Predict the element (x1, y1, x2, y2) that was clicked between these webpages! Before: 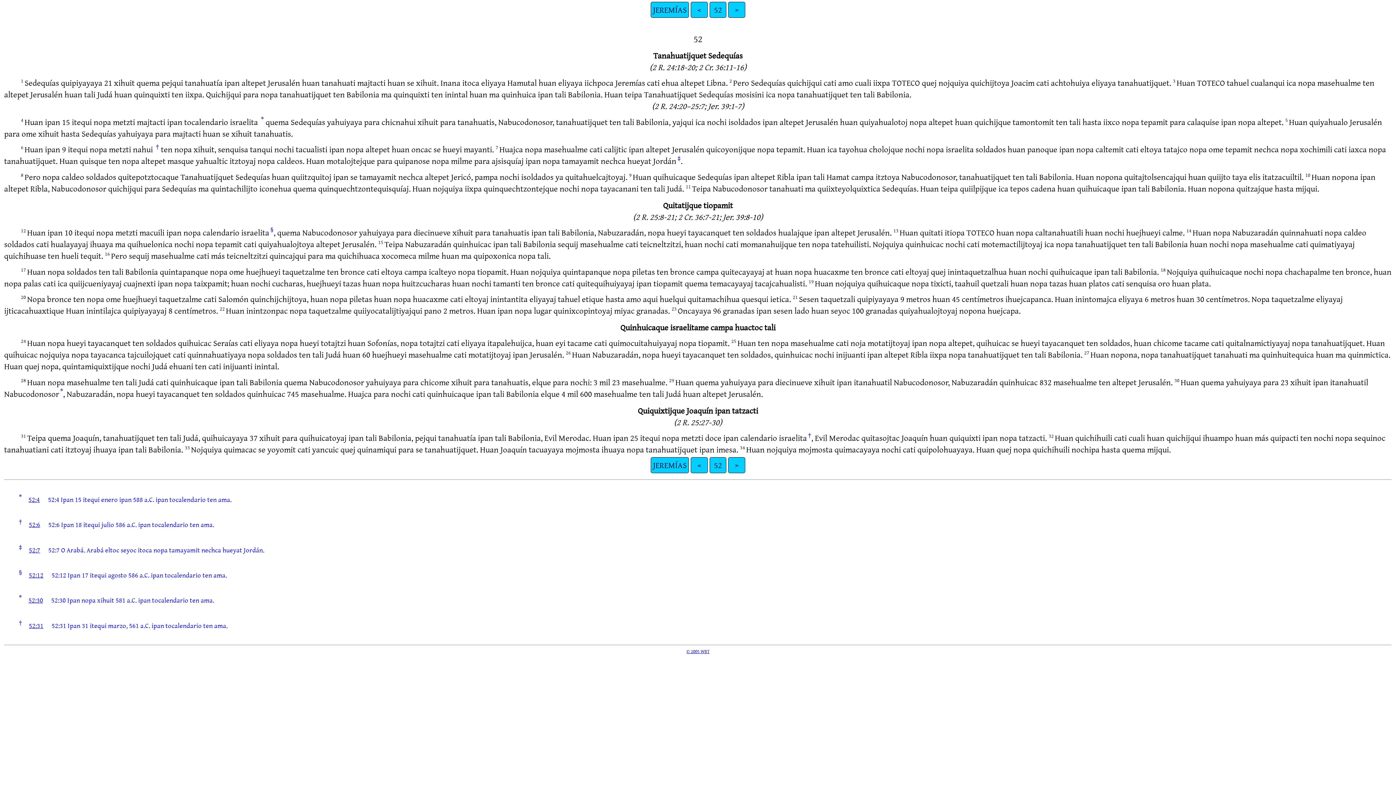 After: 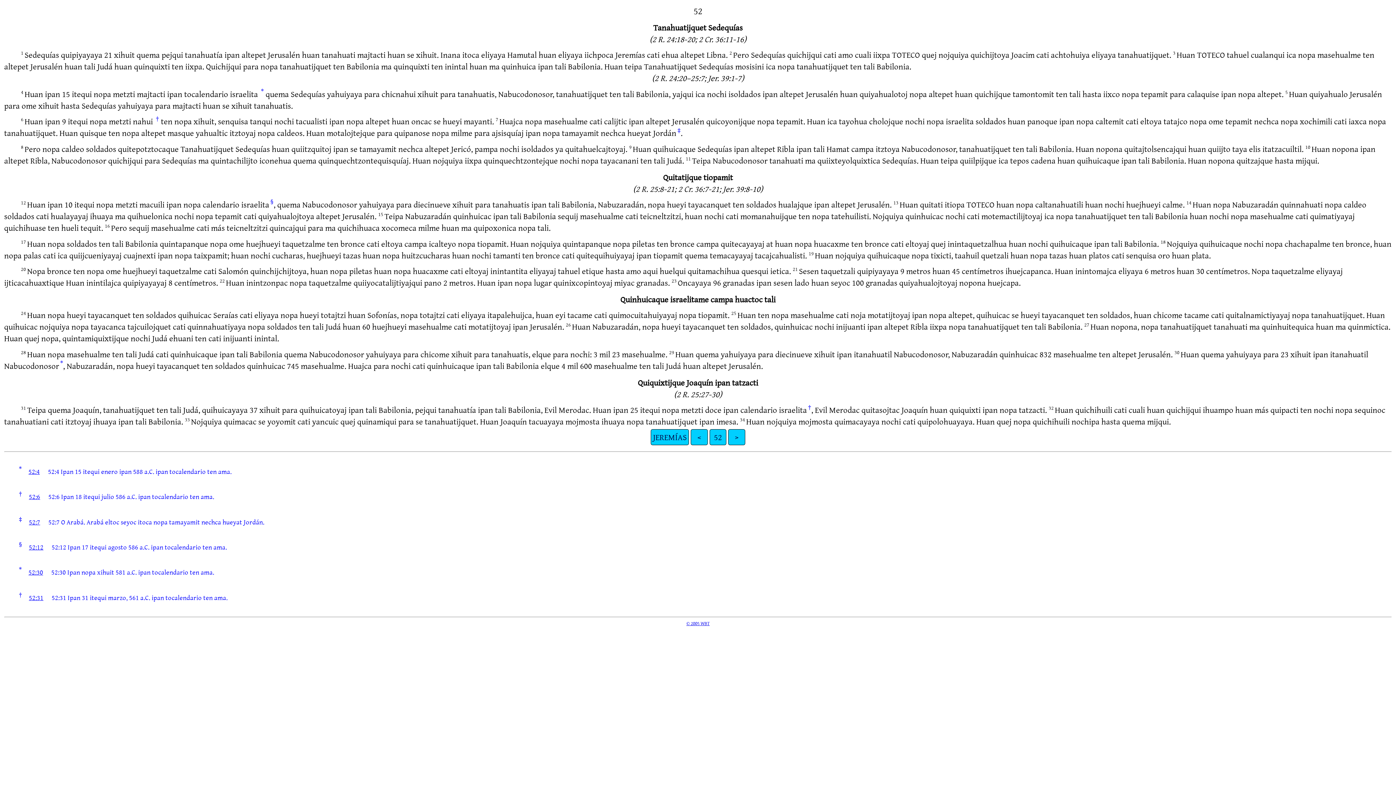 Action: label: 52:7 bbox: (28, 545, 40, 555)